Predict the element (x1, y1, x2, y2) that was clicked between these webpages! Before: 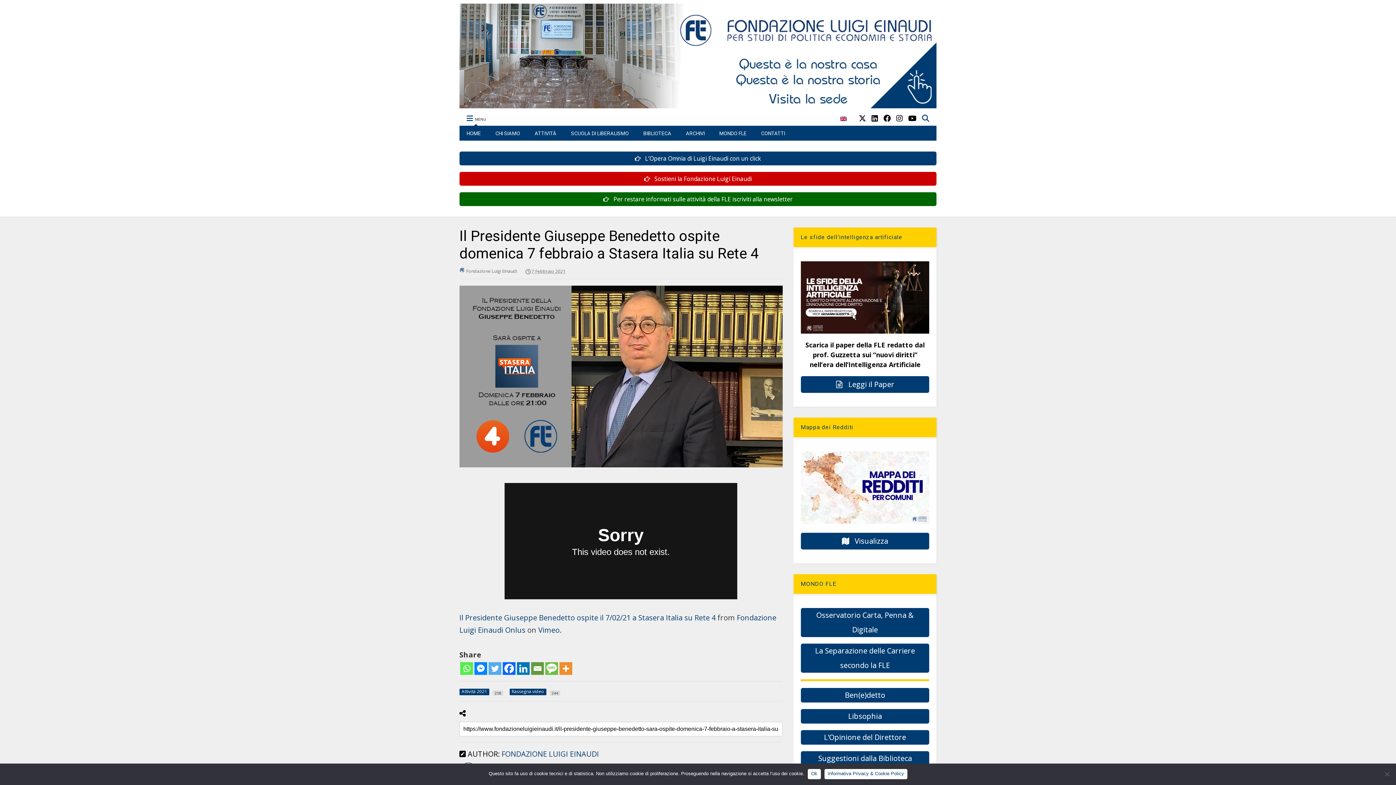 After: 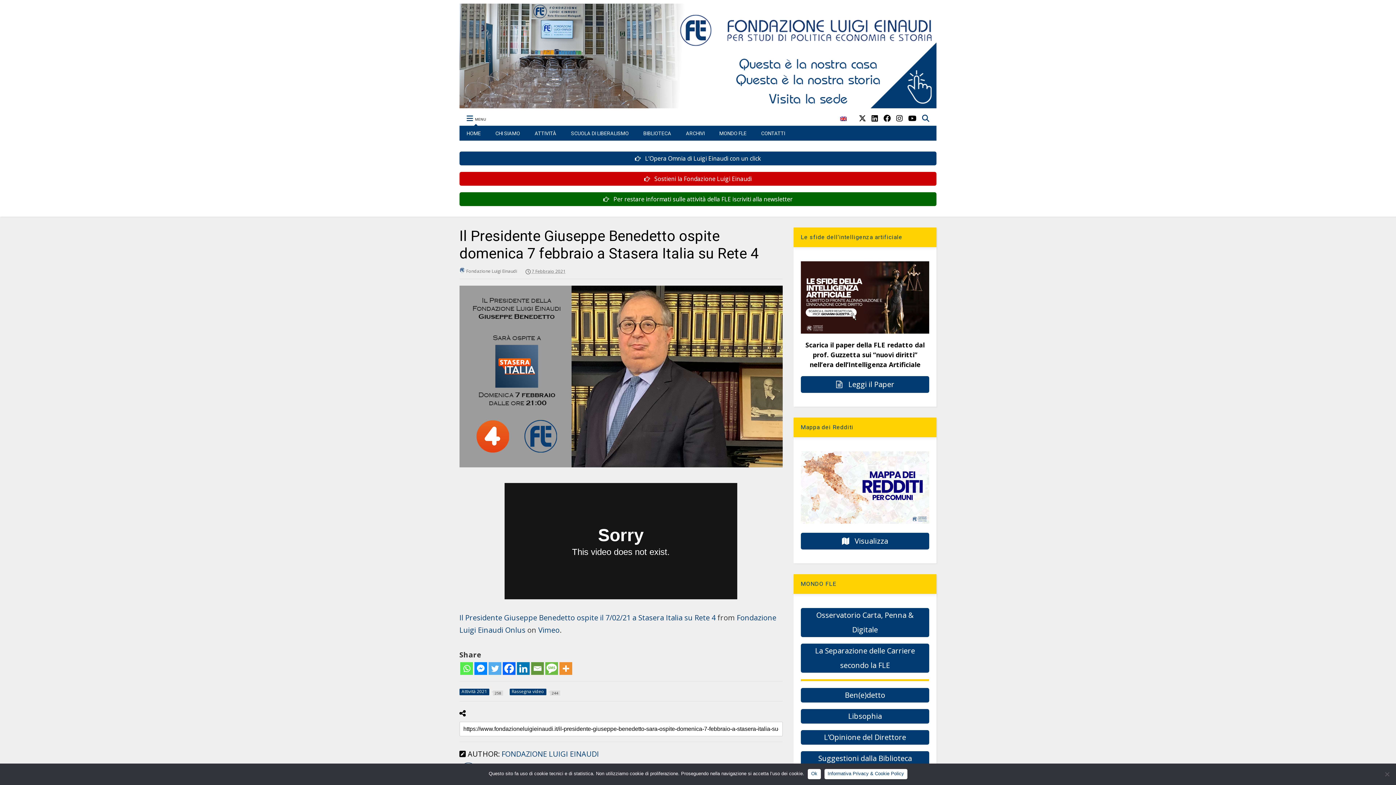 Action: label: SMS bbox: (545, 662, 558, 675)